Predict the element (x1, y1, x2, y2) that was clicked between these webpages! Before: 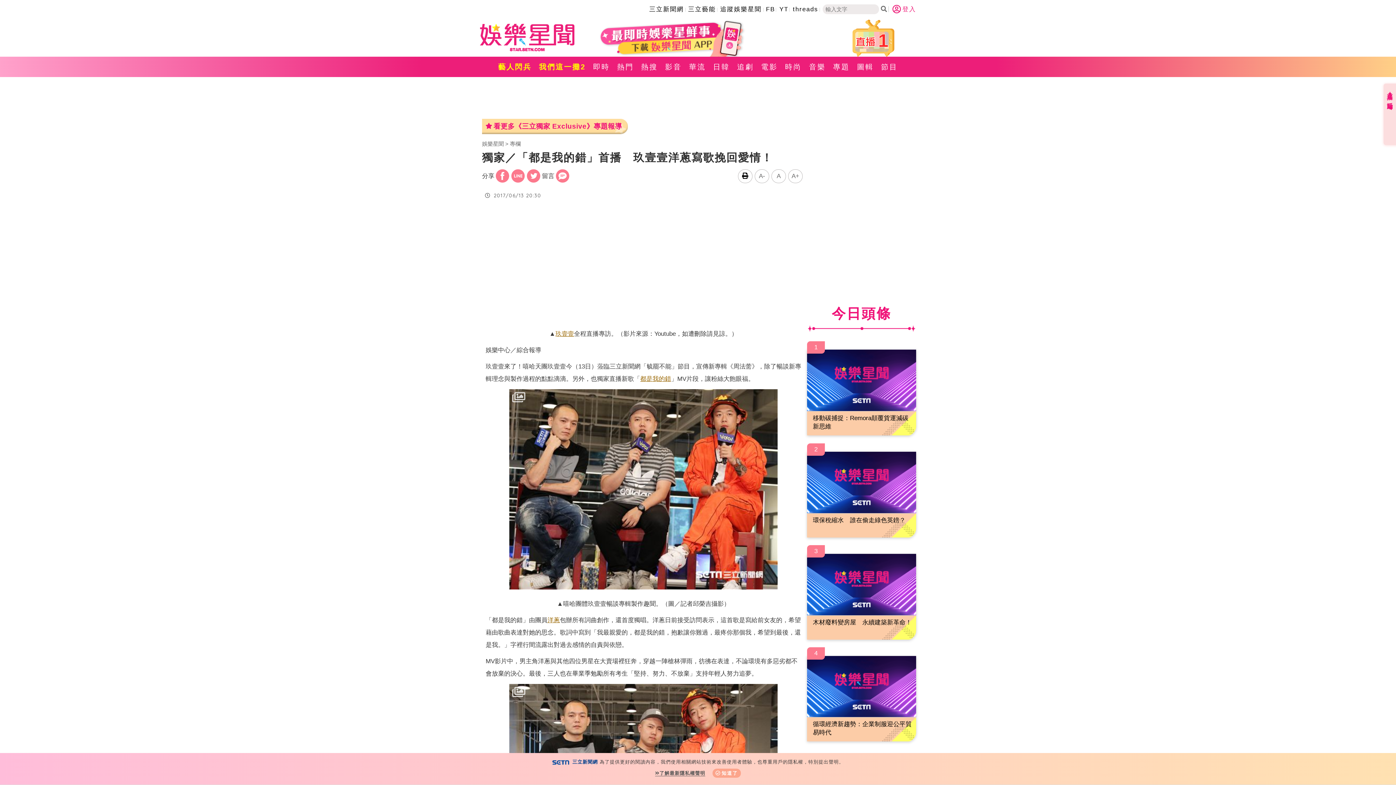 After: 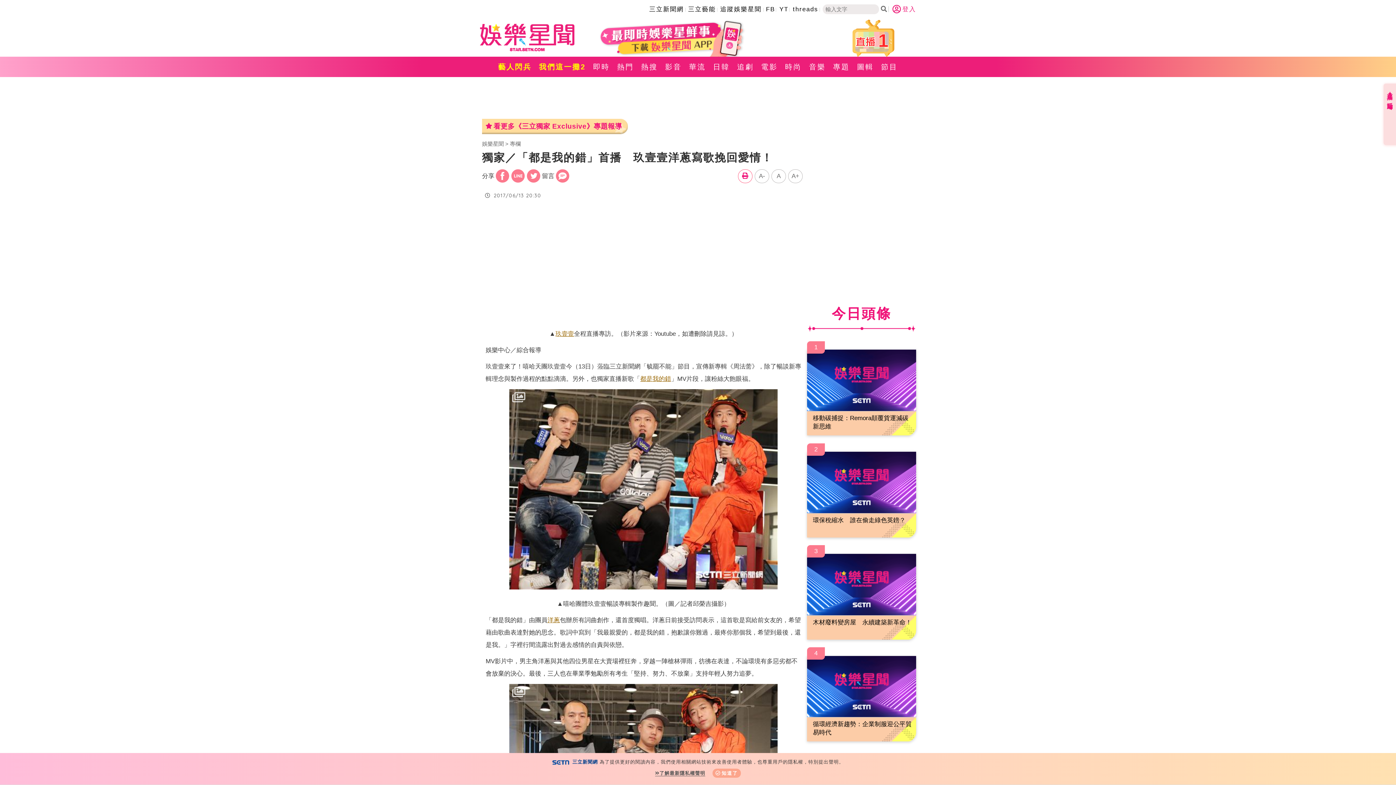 Action: bbox: (742, 172, 748, 179)